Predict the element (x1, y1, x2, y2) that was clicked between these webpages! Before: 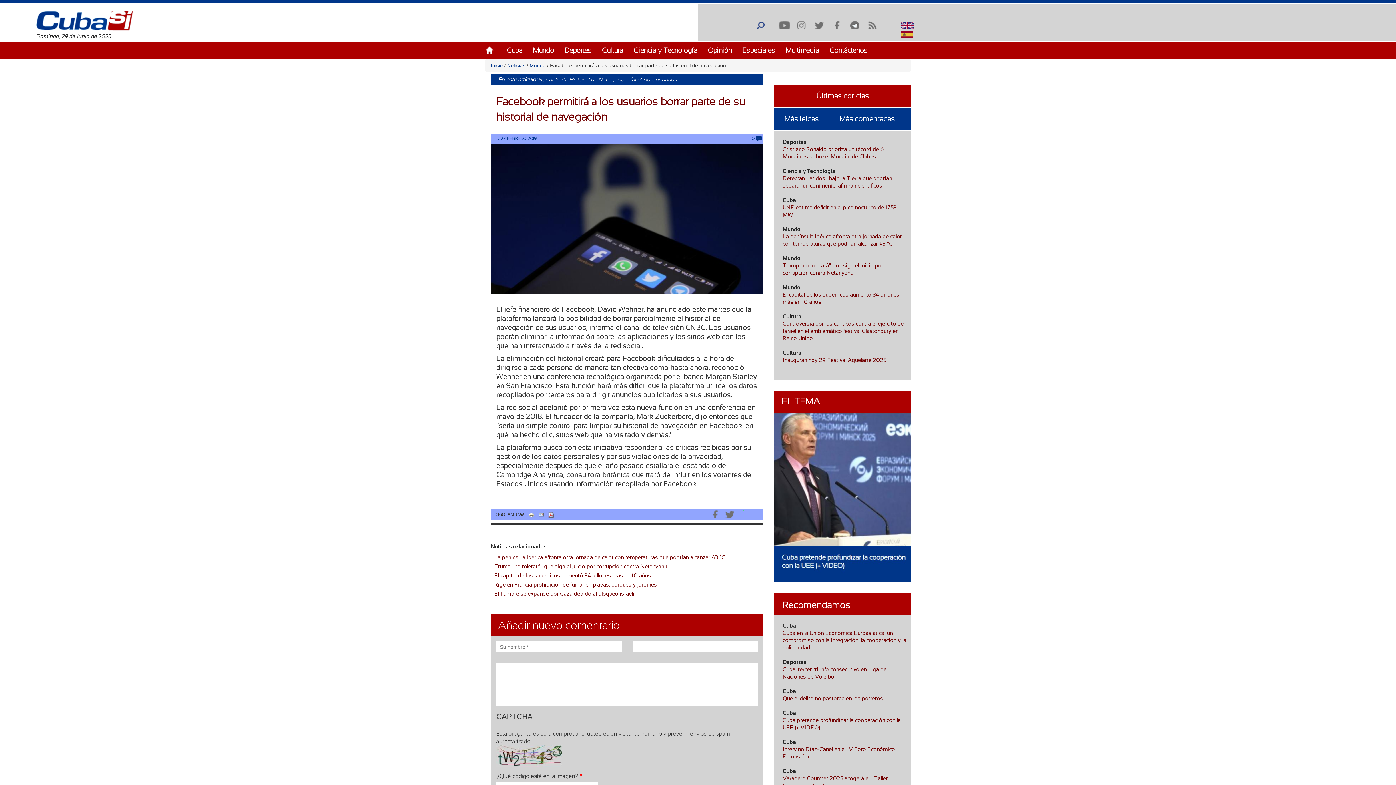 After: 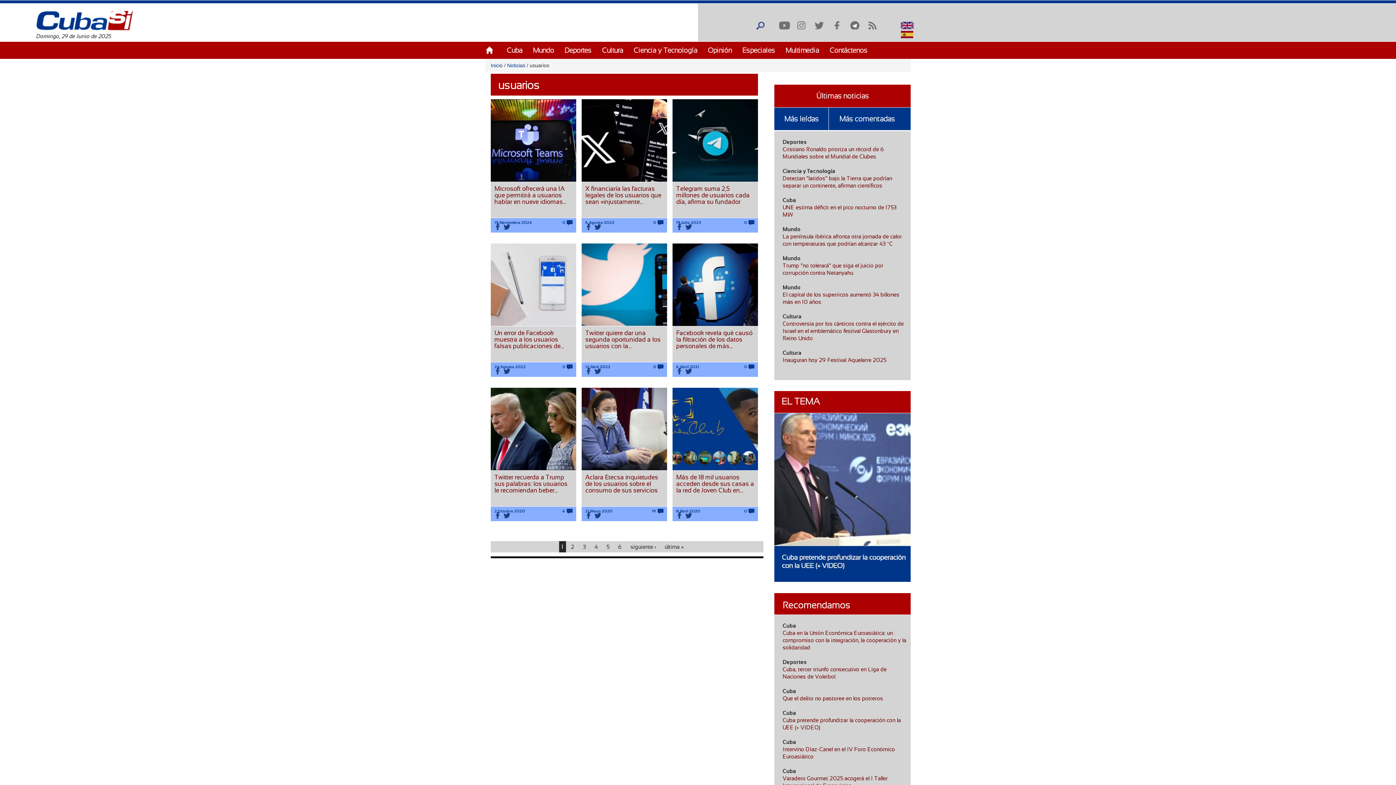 Action: bbox: (653, 76, 677, 82) label: usuarios